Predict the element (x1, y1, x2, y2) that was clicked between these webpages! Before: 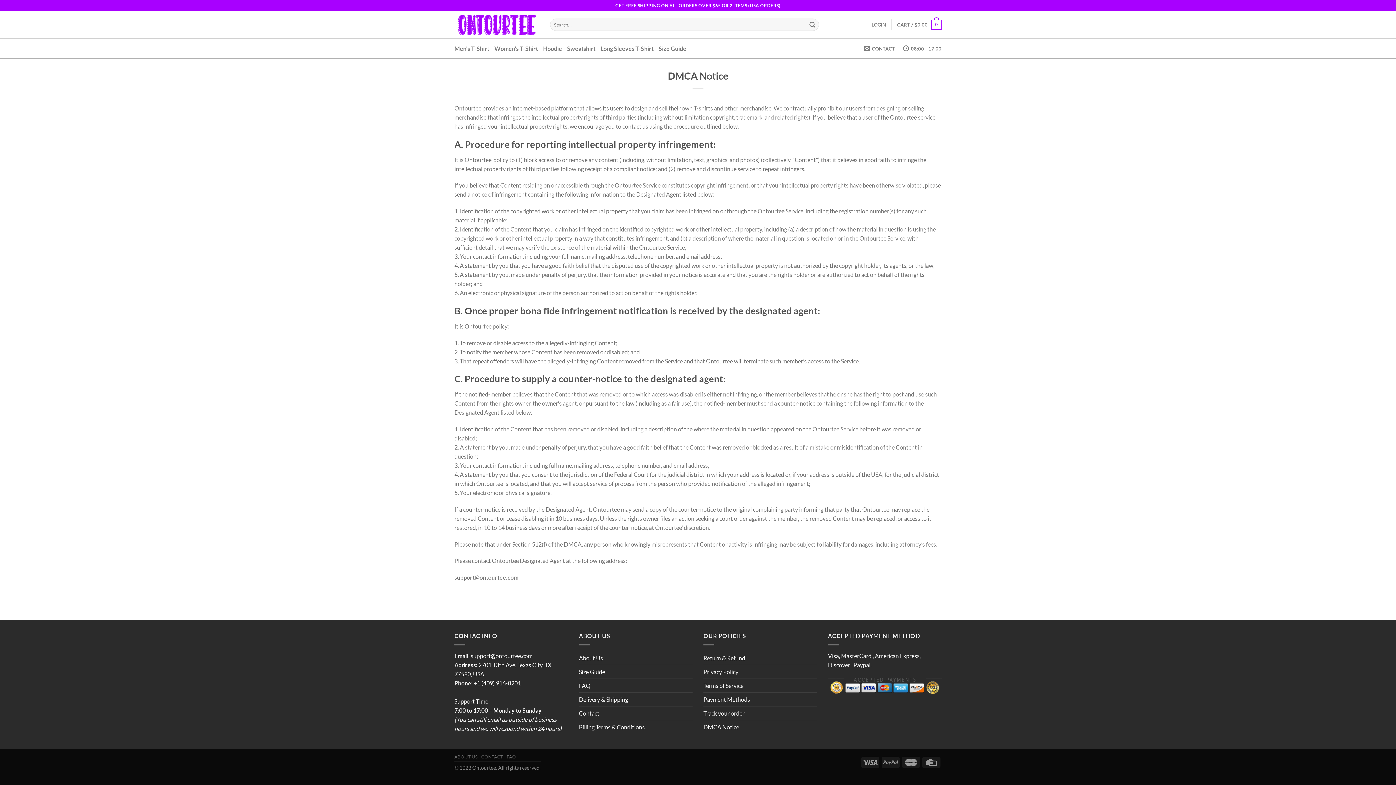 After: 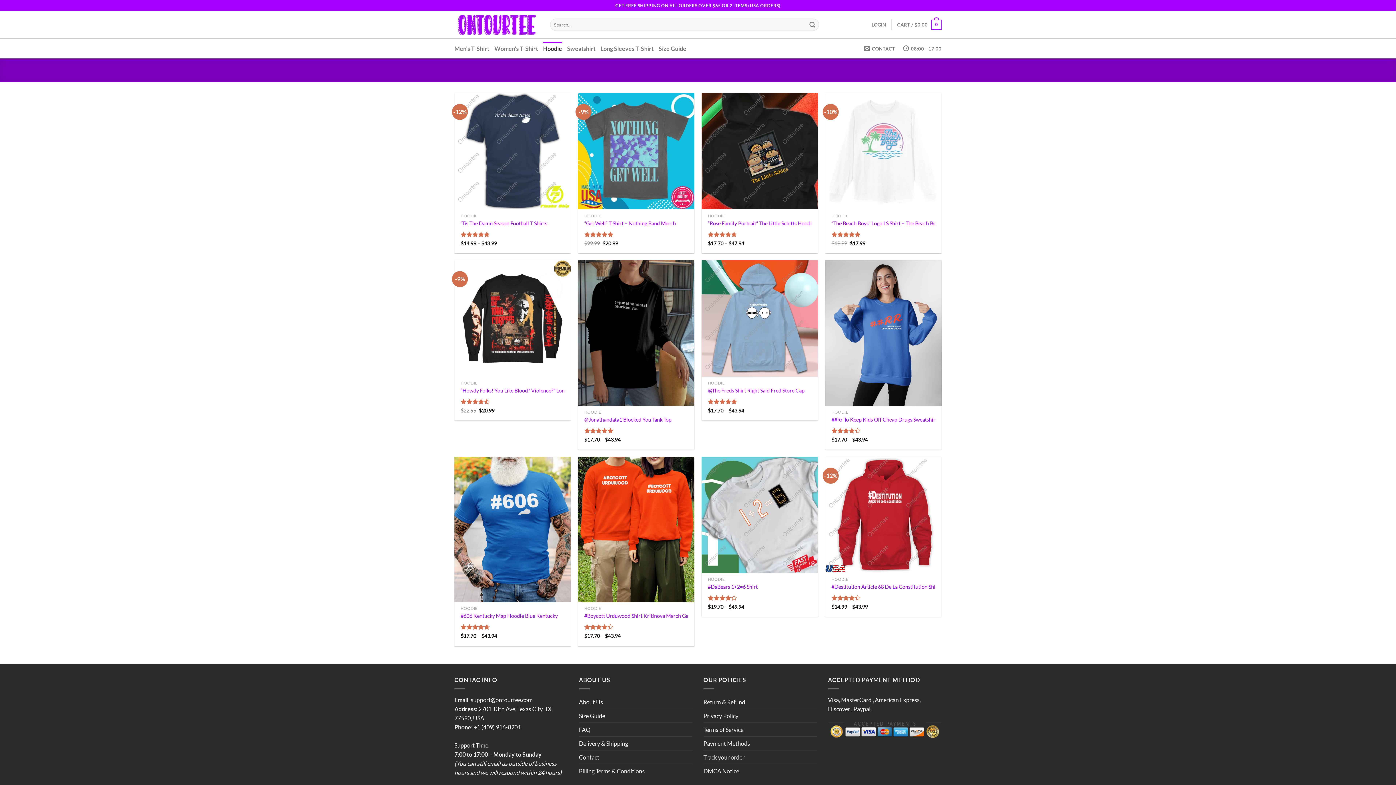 Action: bbox: (543, 42, 562, 55) label: Hoodie